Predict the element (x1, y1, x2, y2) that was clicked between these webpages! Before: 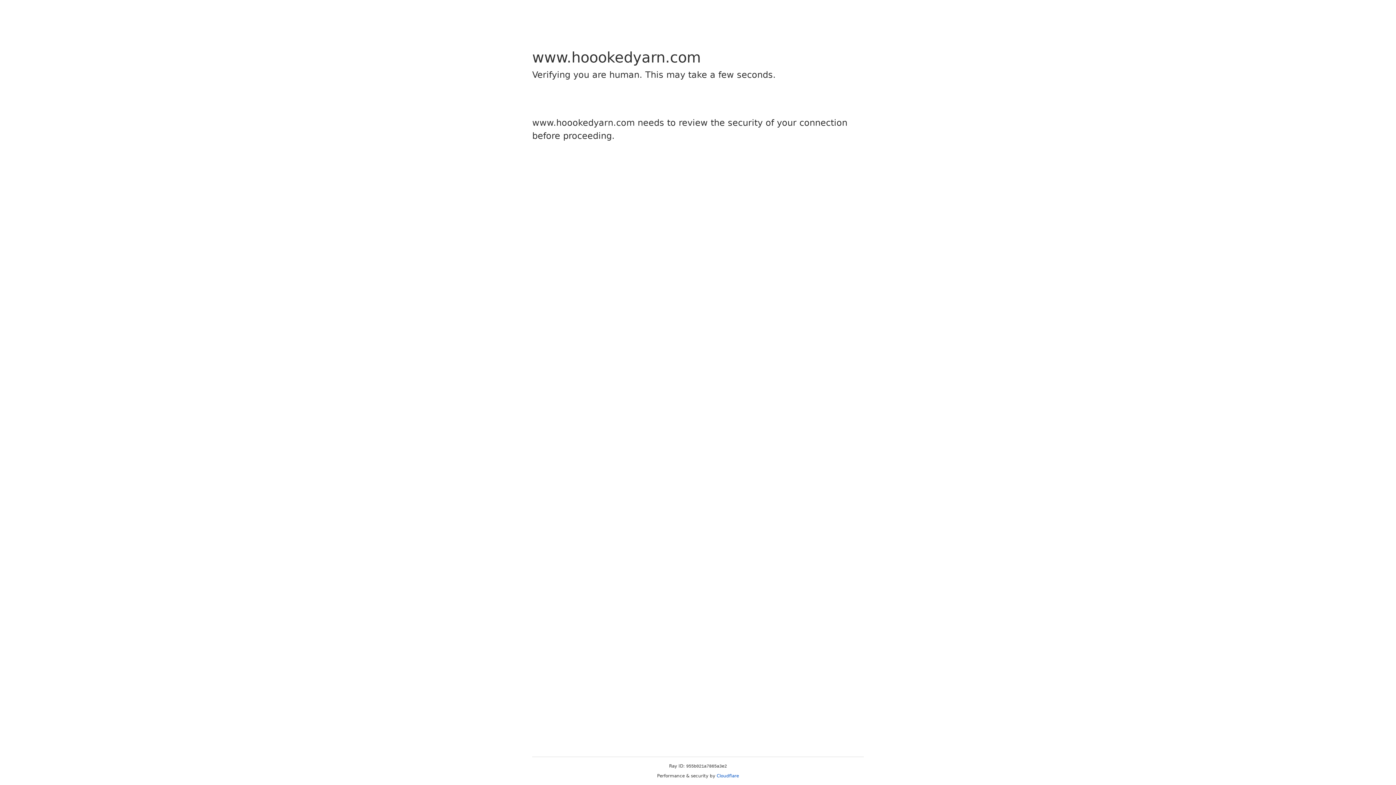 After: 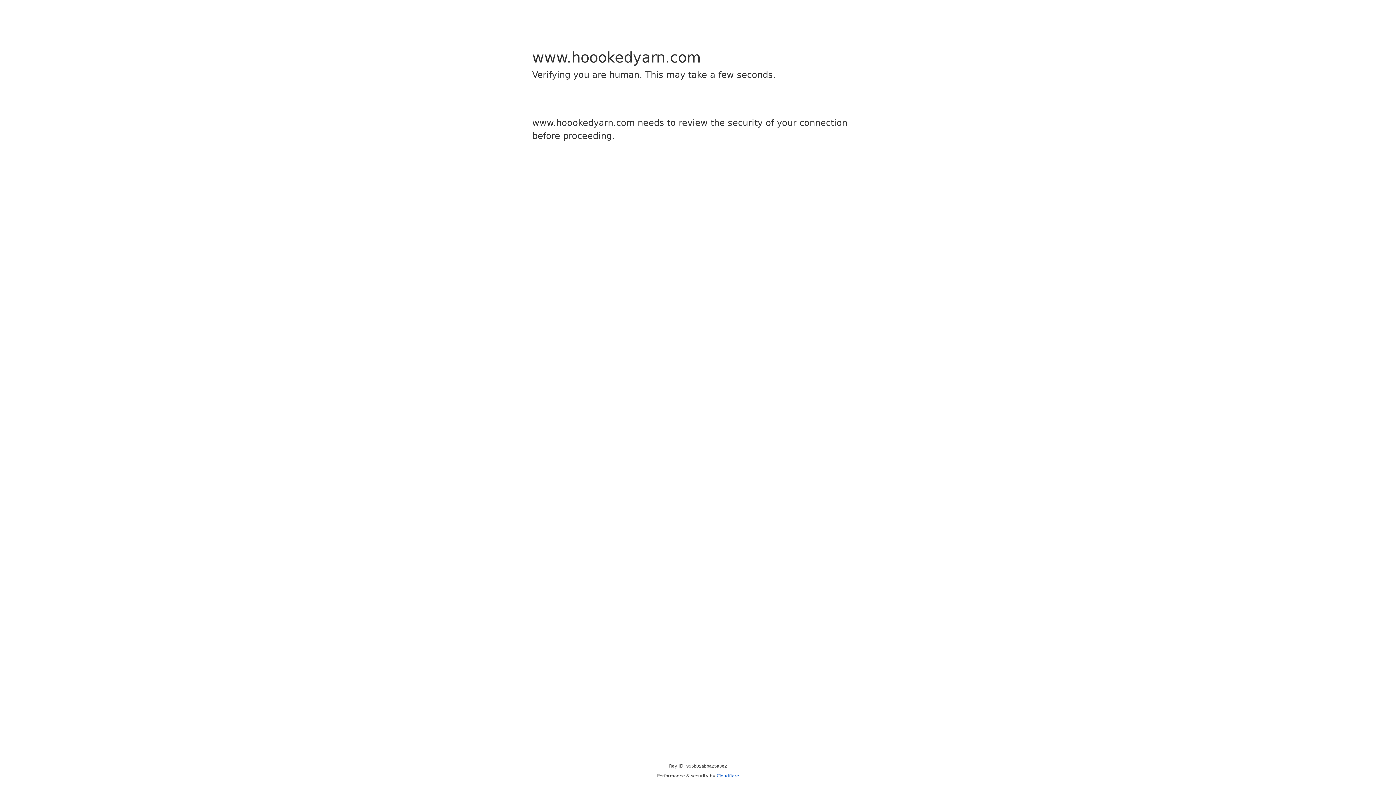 Action: label: Cloudflare bbox: (716, 773, 739, 778)